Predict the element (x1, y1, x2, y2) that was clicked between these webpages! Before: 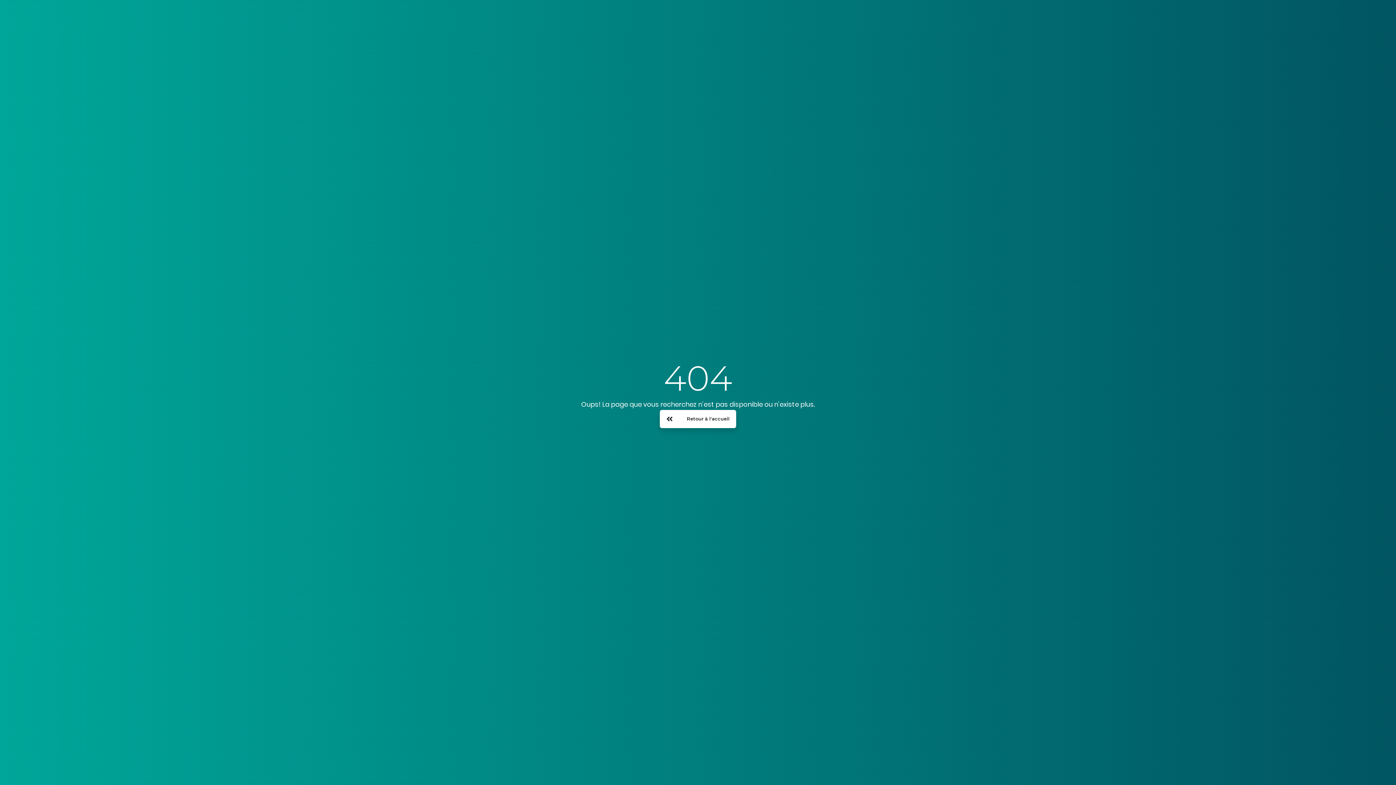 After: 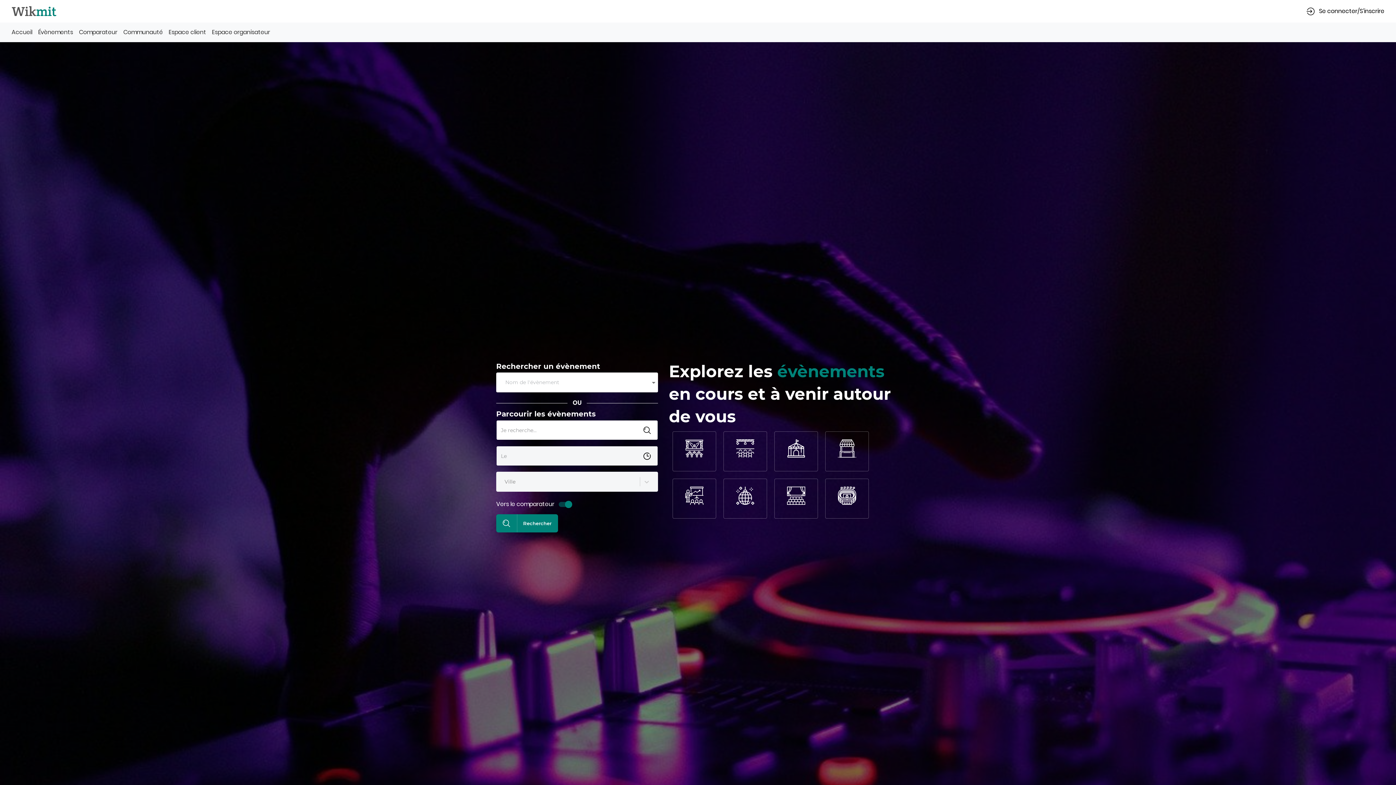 Action: label: Retour à l'accueil bbox: (660, 410, 736, 428)